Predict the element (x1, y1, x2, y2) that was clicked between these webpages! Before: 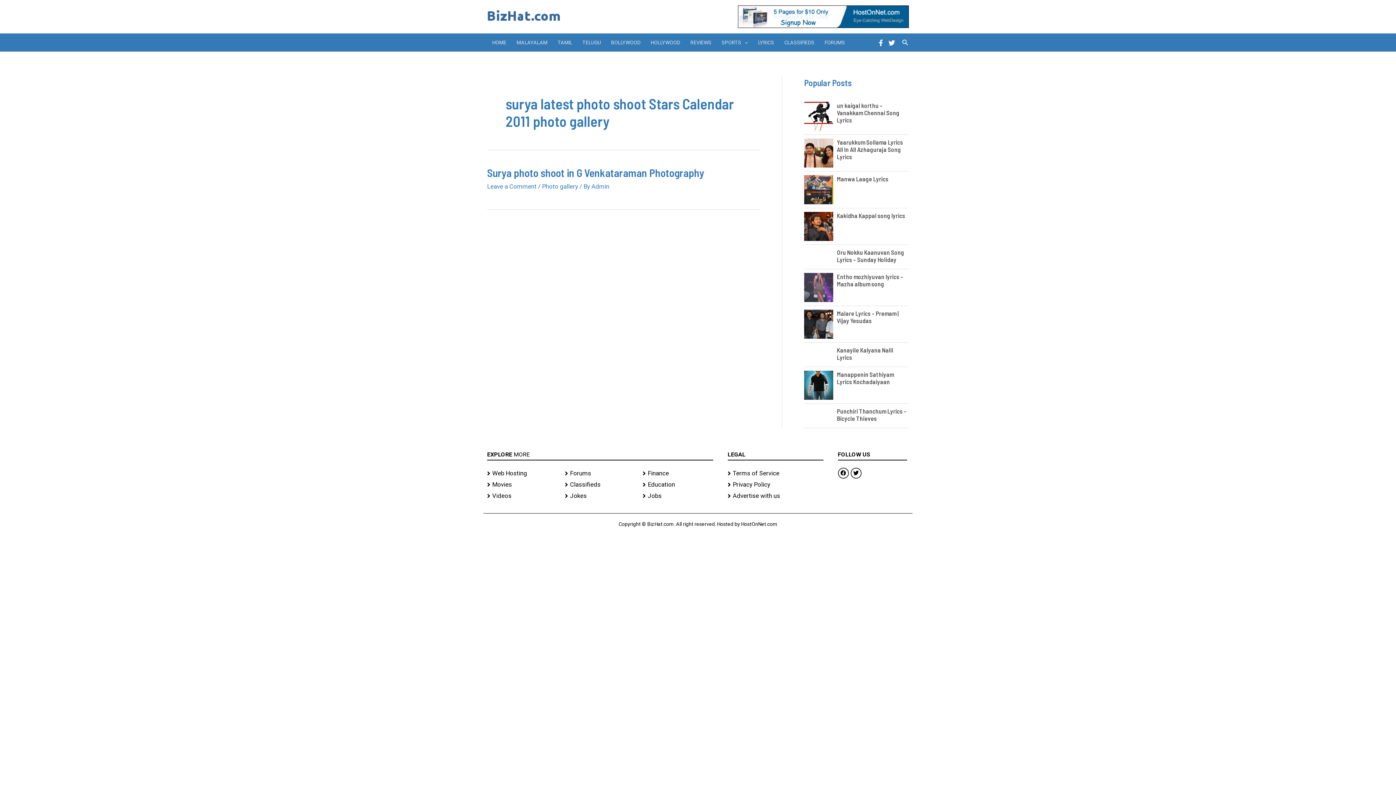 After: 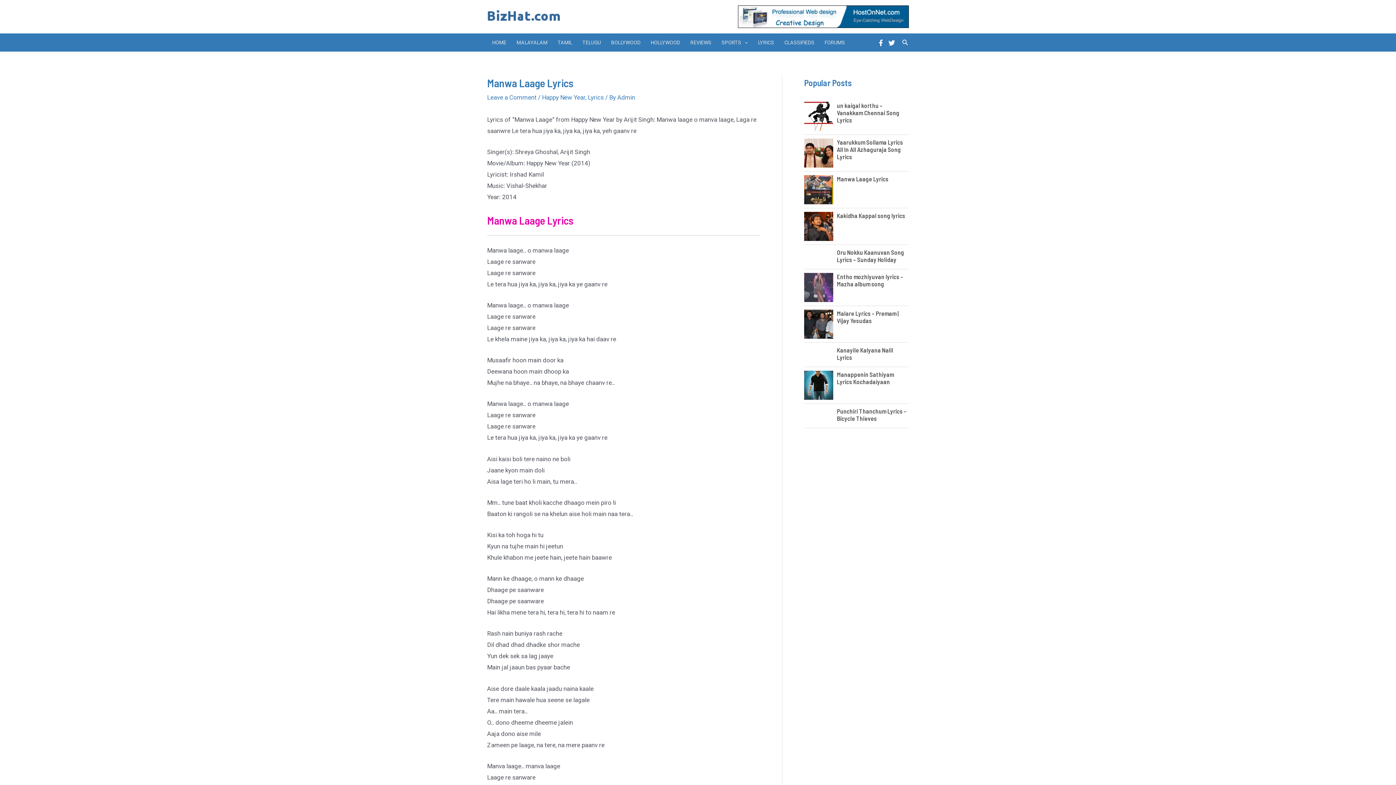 Action: bbox: (837, 175, 888, 182) label: Manwa Laage Lyrics